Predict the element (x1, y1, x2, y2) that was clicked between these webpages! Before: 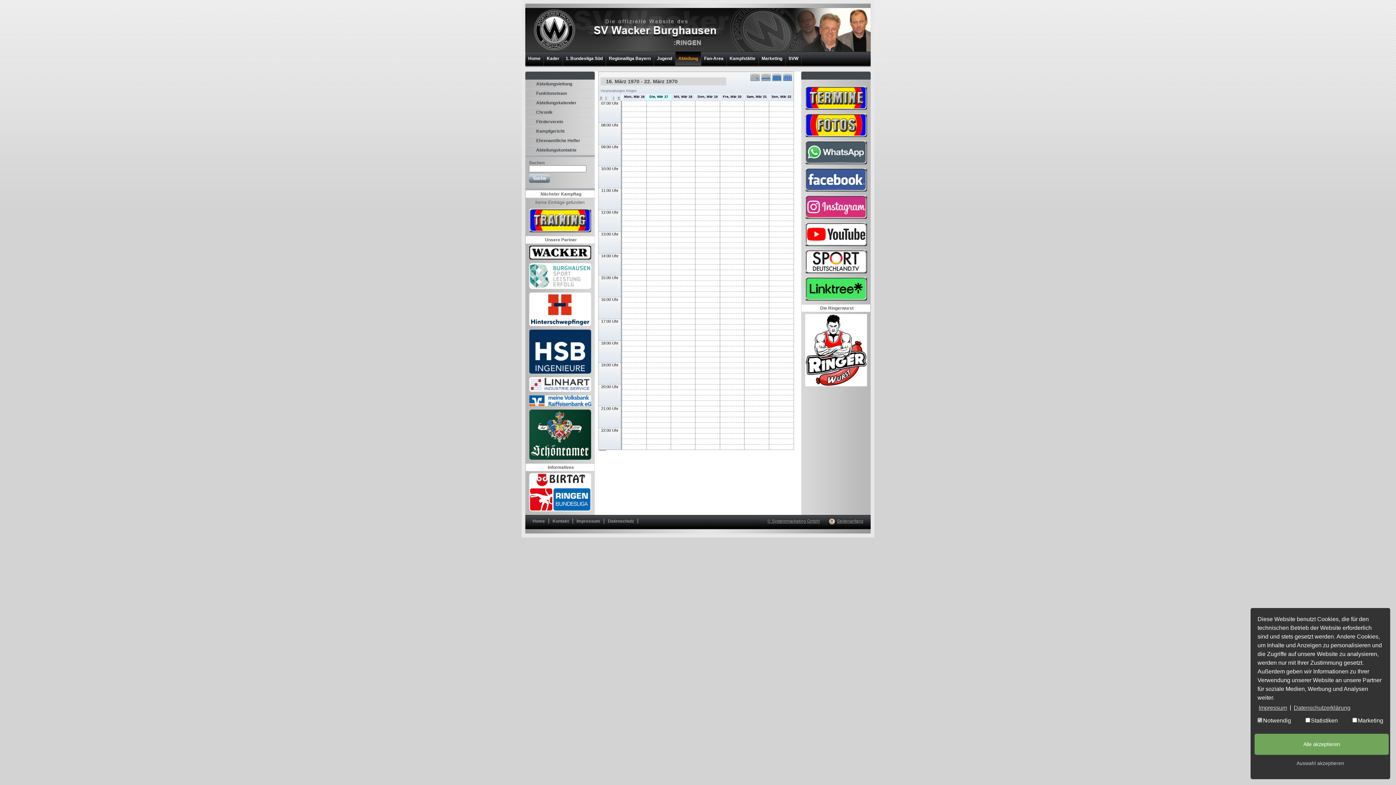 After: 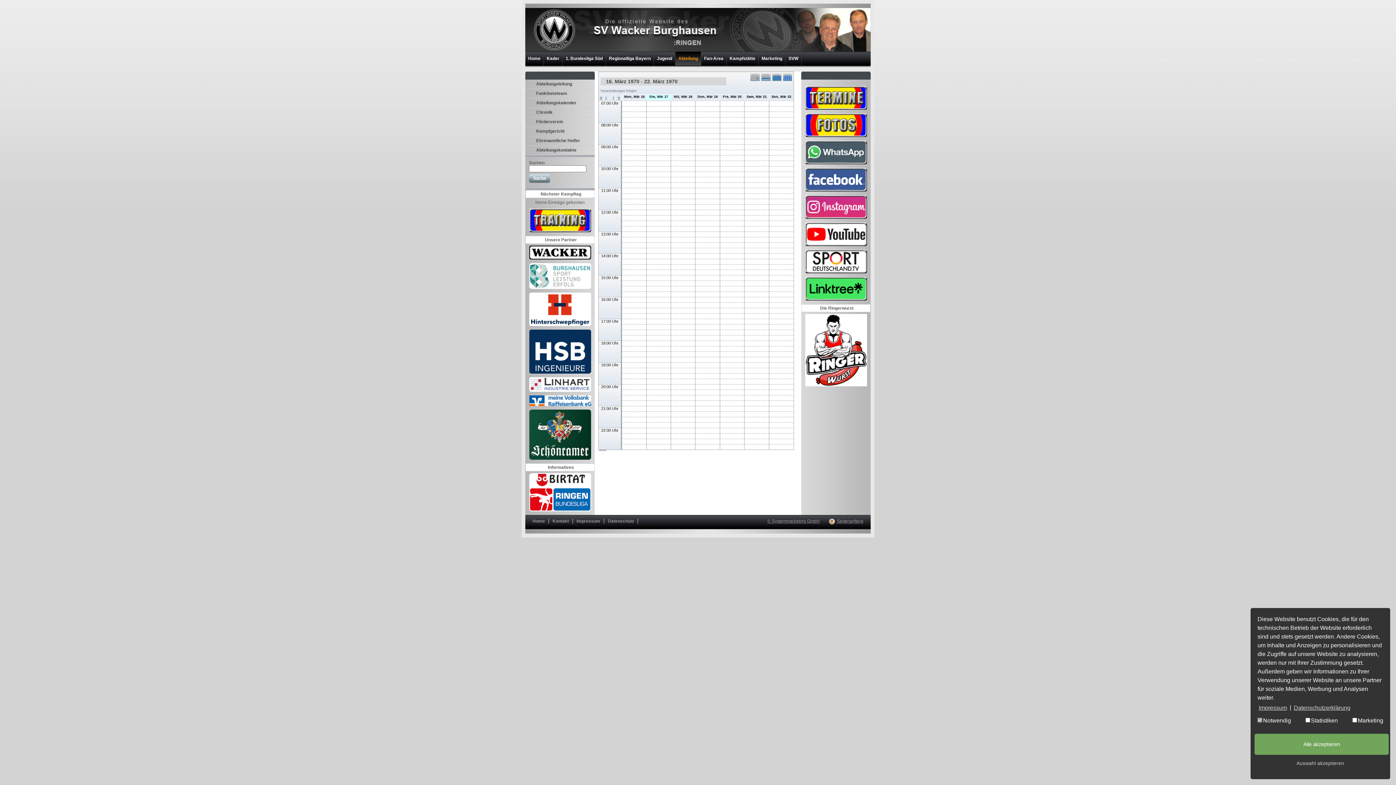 Action: bbox: (805, 245, 867, 250)